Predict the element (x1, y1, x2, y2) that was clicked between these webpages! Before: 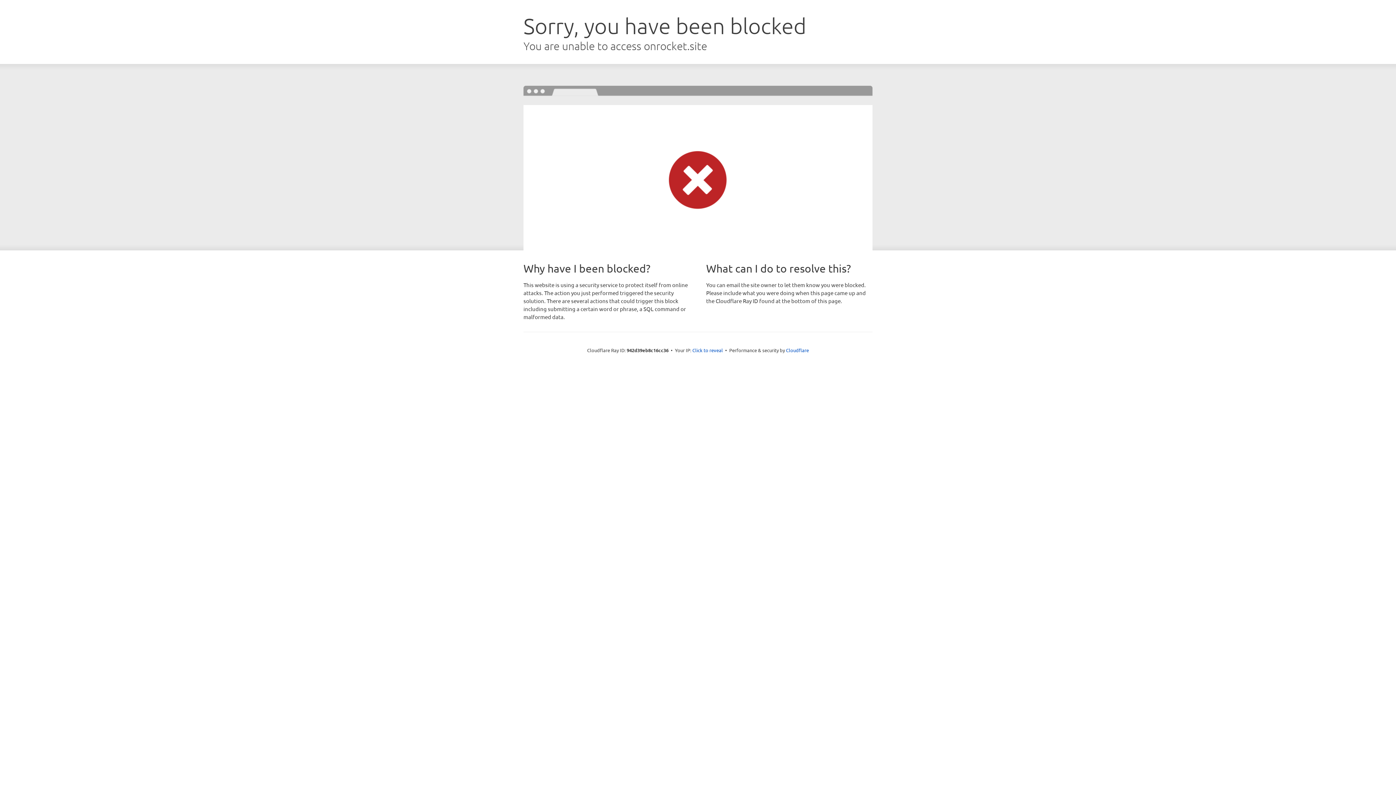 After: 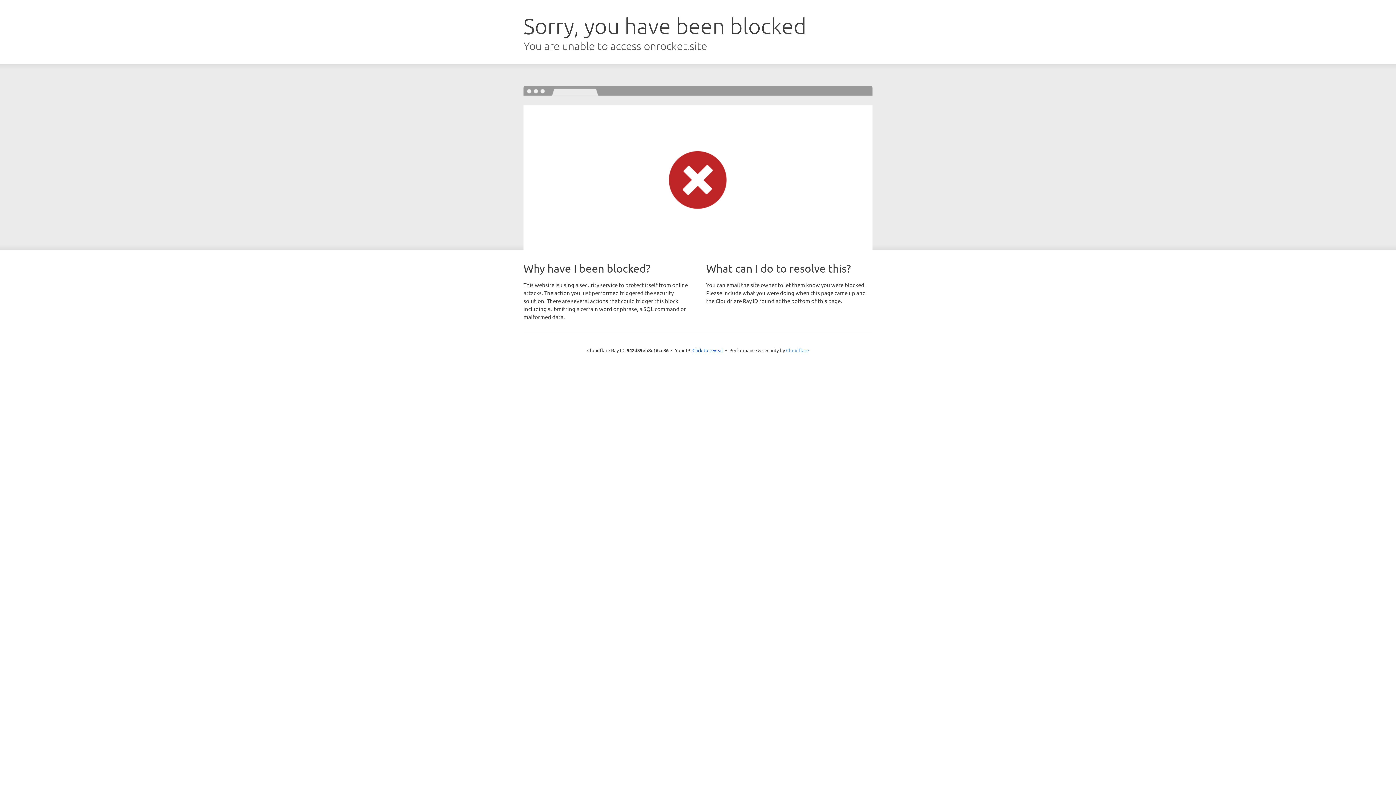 Action: bbox: (786, 347, 809, 353) label: Cloudflare